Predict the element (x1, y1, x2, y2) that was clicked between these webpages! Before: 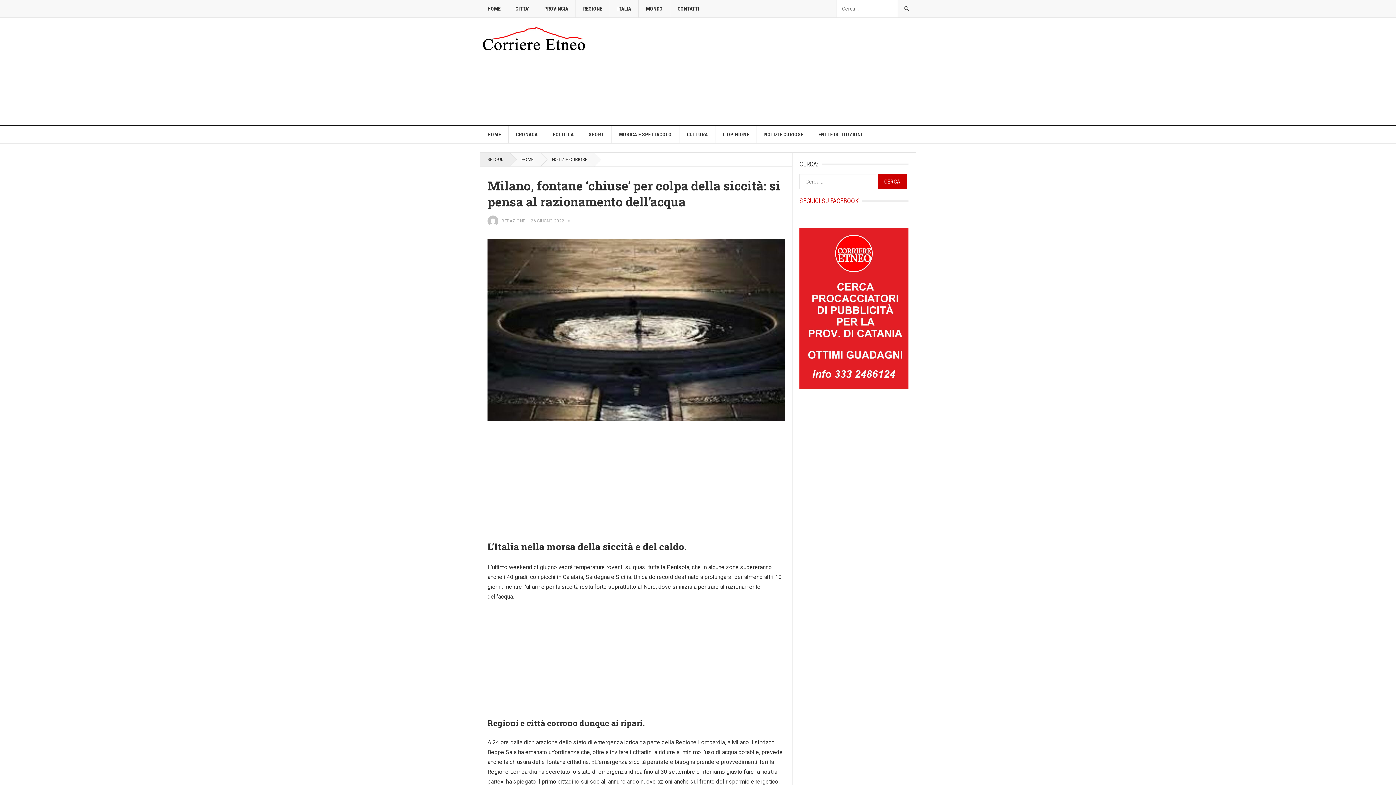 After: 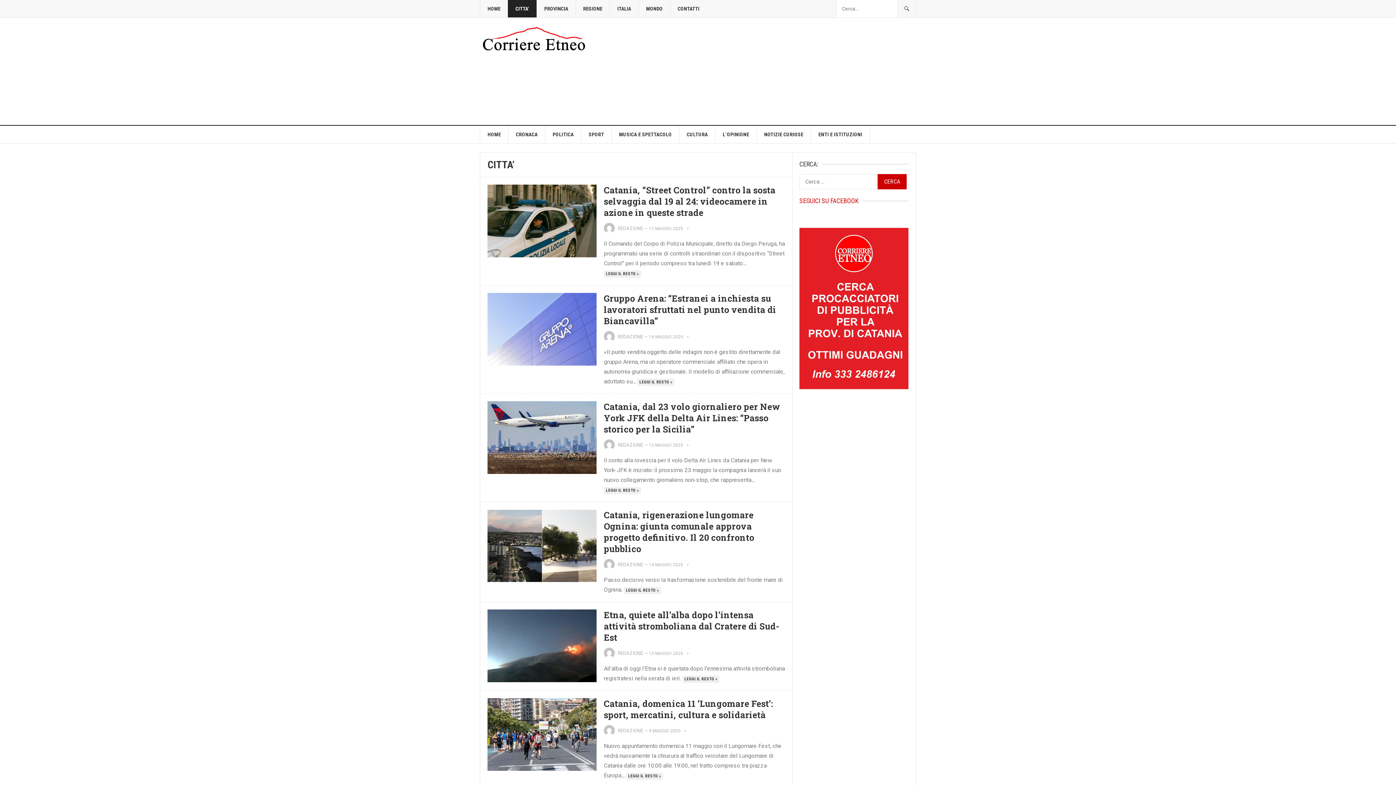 Action: label: CITTA’ bbox: (508, 0, 536, 17)